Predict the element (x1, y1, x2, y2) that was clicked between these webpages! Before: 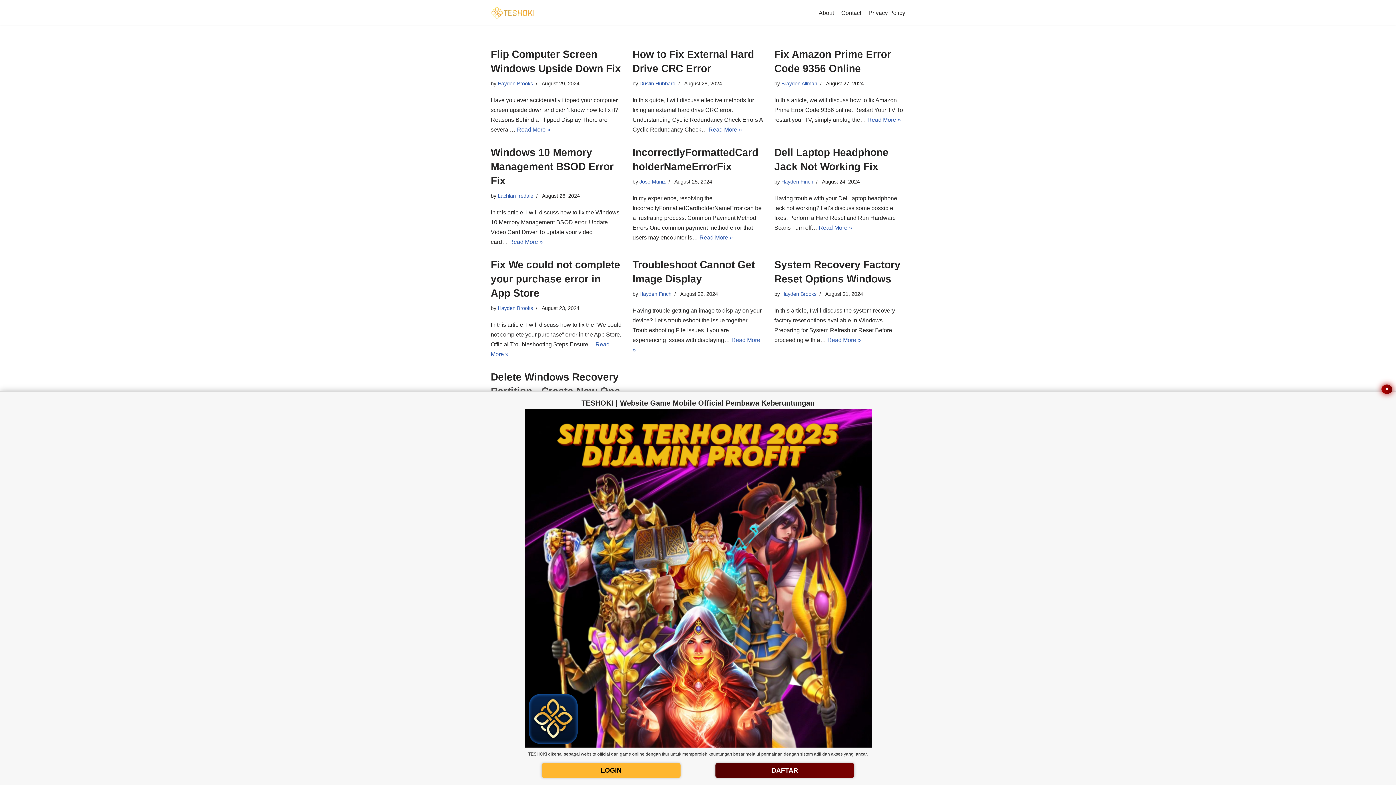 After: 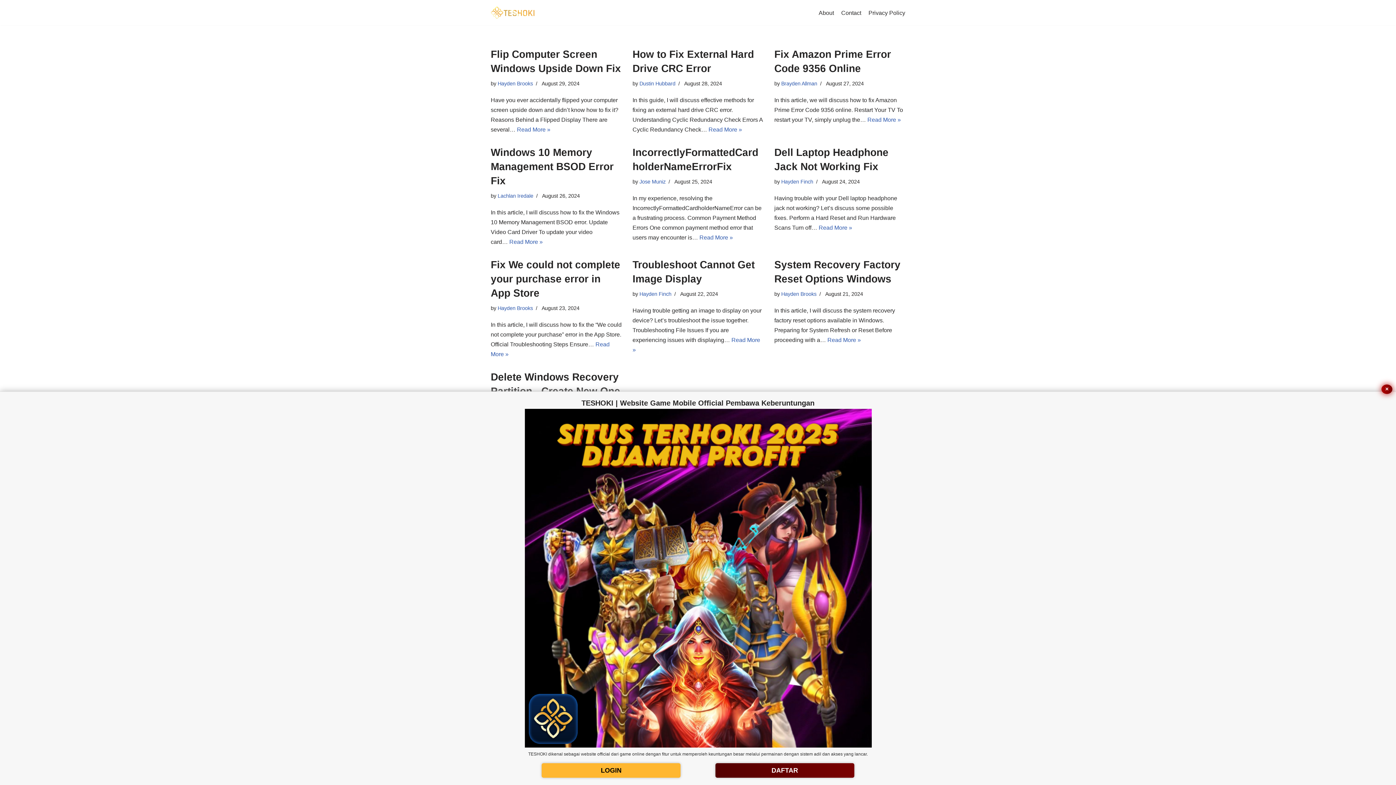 Action: bbox: (639, 178, 665, 184) label: Jose Muniz